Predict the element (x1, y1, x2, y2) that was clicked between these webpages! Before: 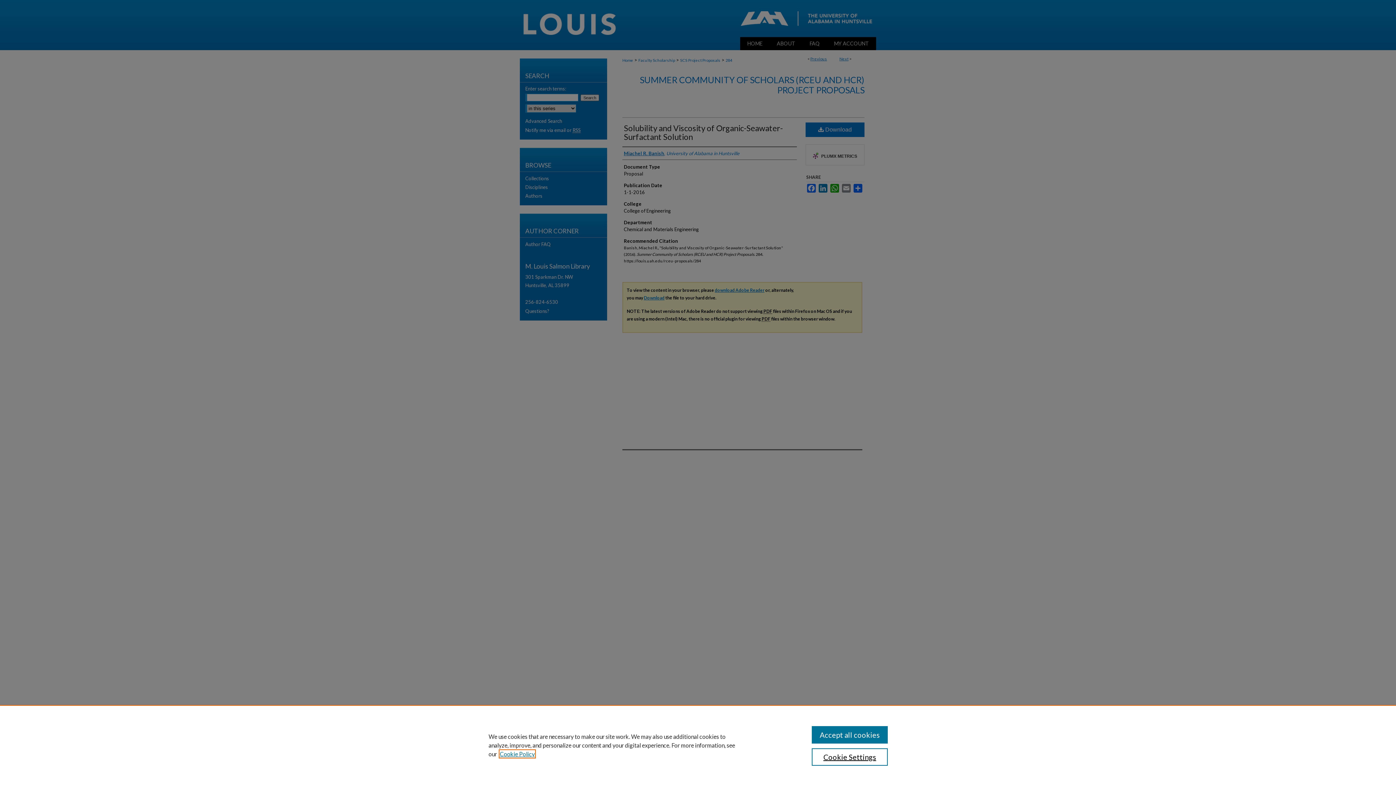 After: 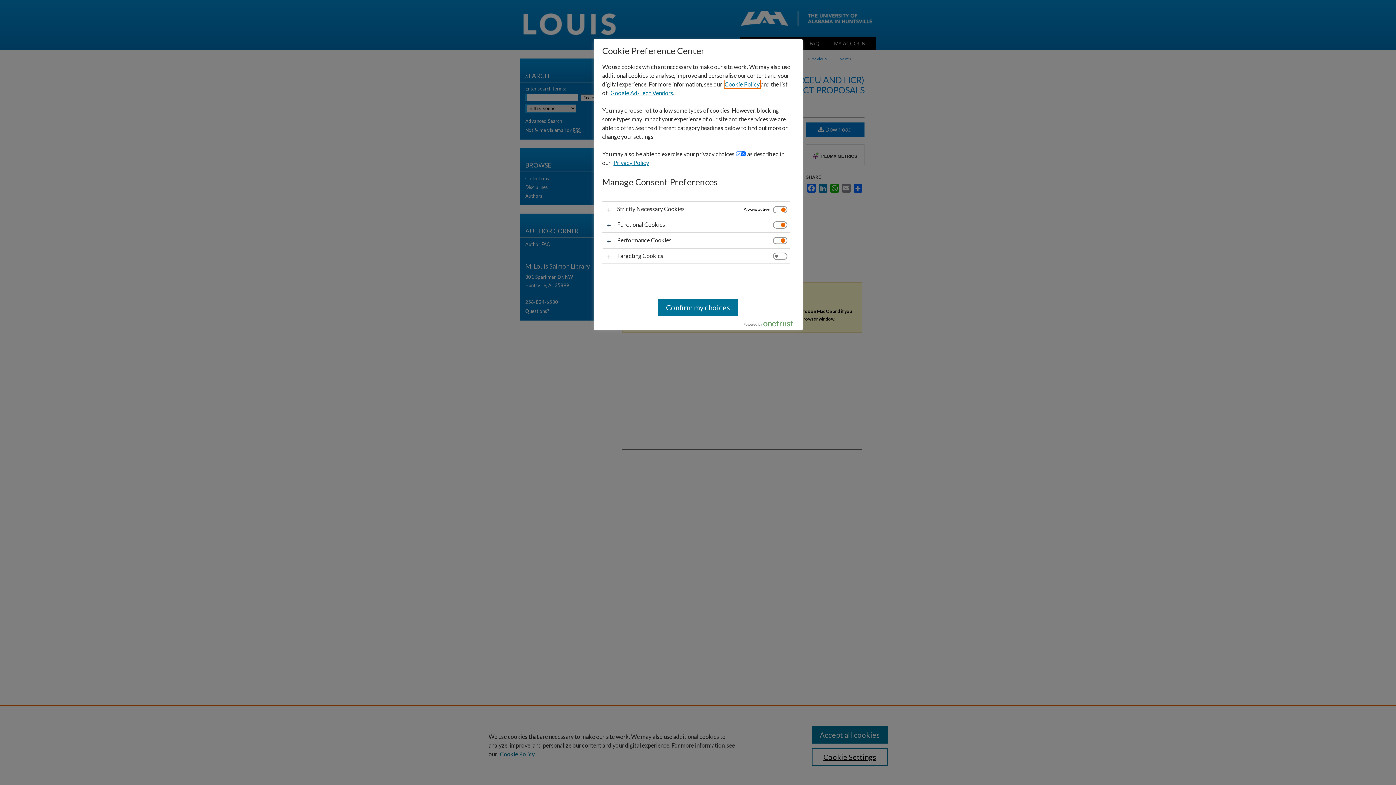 Action: label: Cookie Settings bbox: (811, 748, 887, 766)